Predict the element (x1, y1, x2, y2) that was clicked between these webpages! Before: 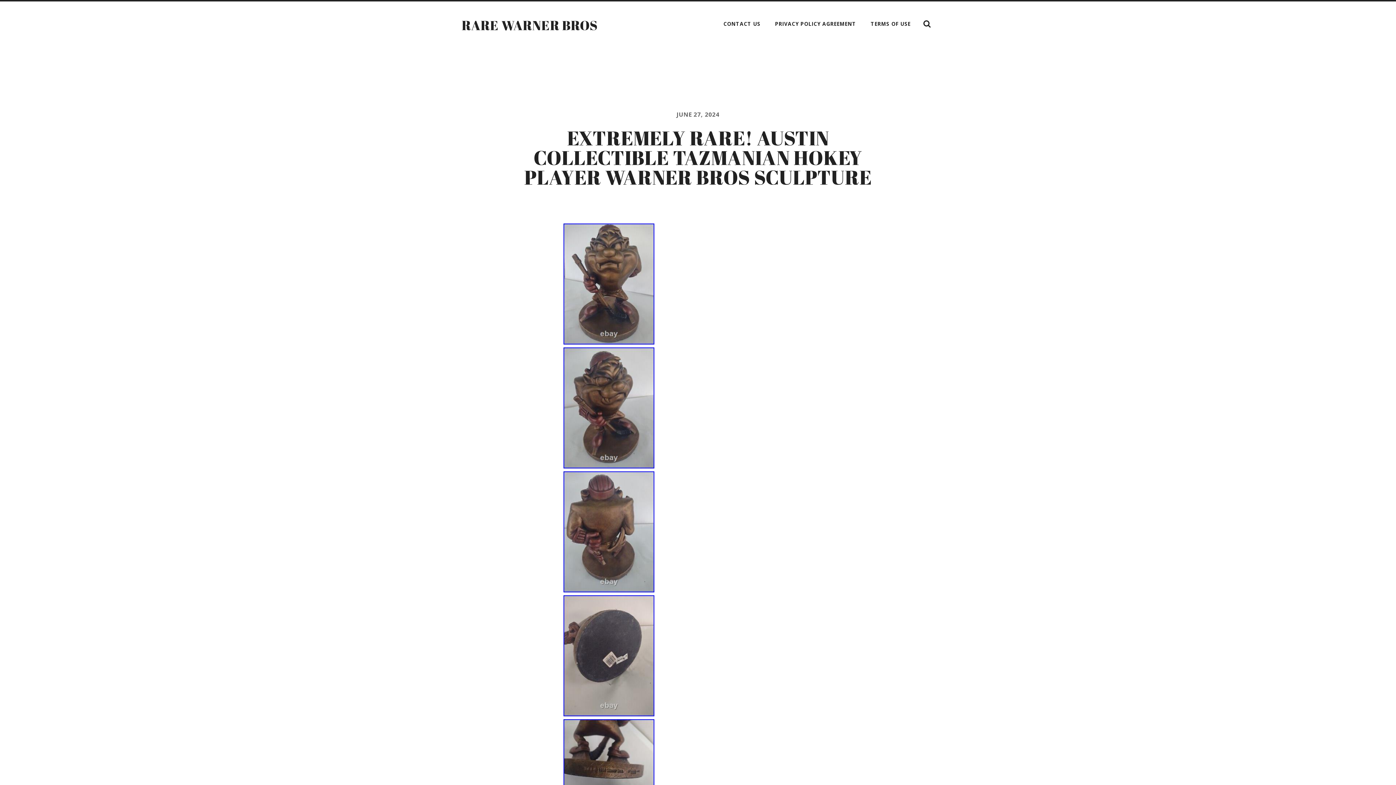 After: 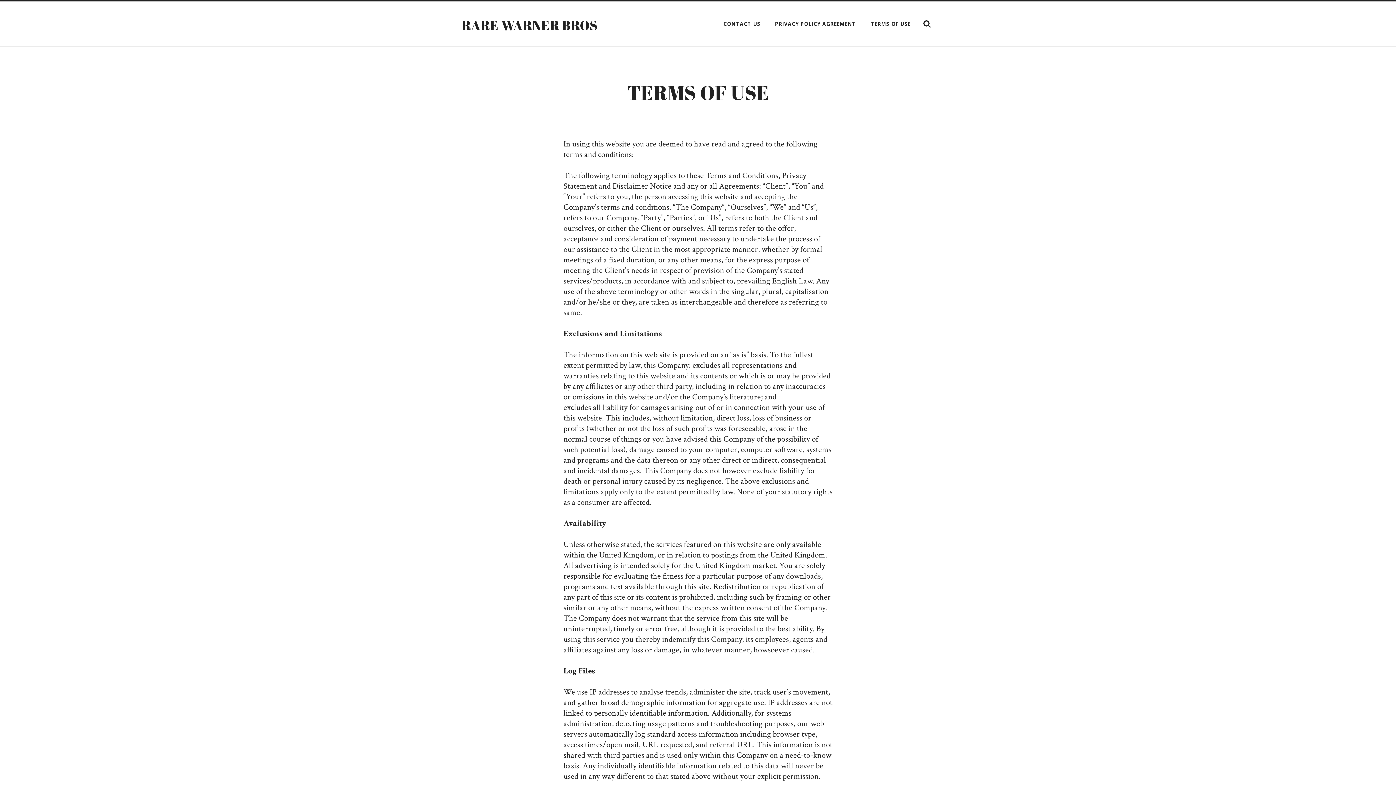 Action: label: TERMS OF USE bbox: (865, 16, 916, 30)